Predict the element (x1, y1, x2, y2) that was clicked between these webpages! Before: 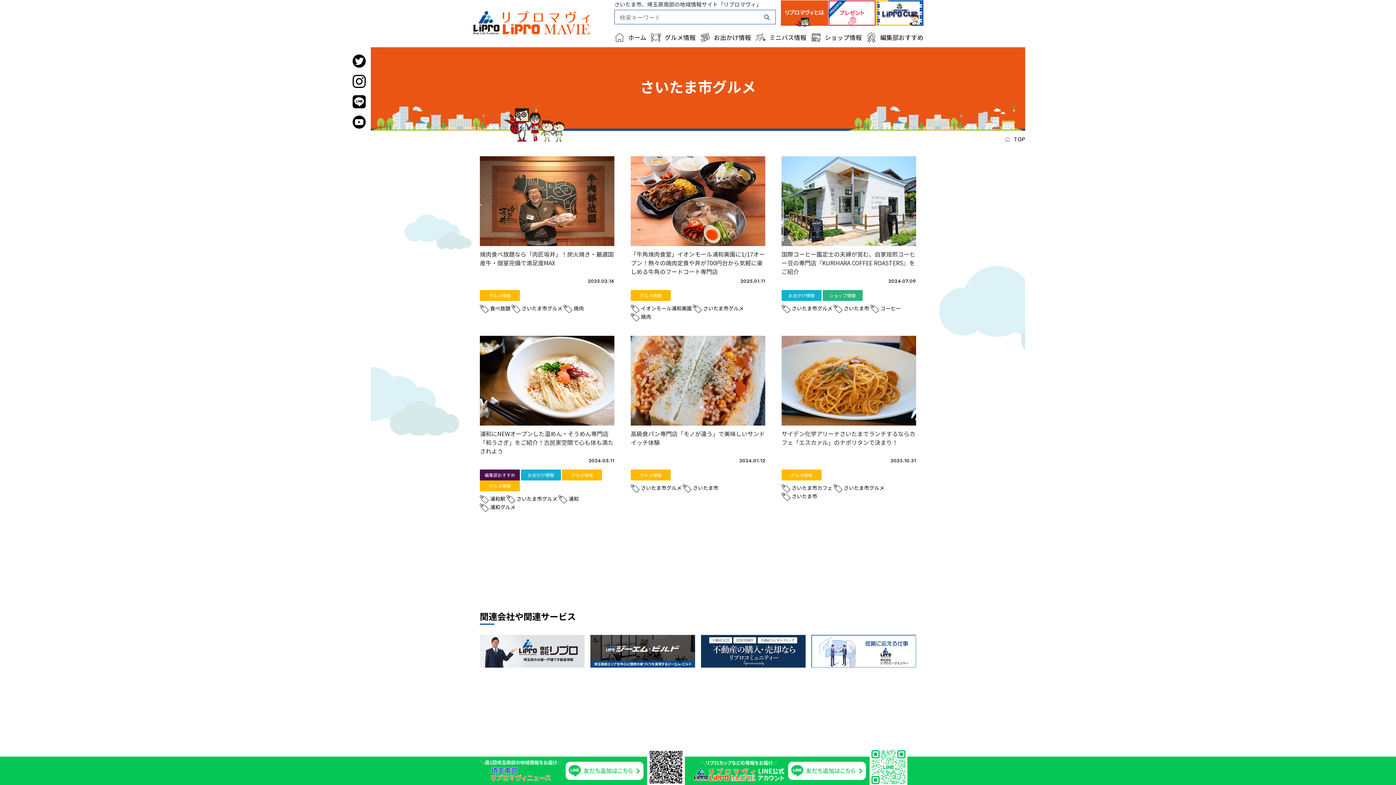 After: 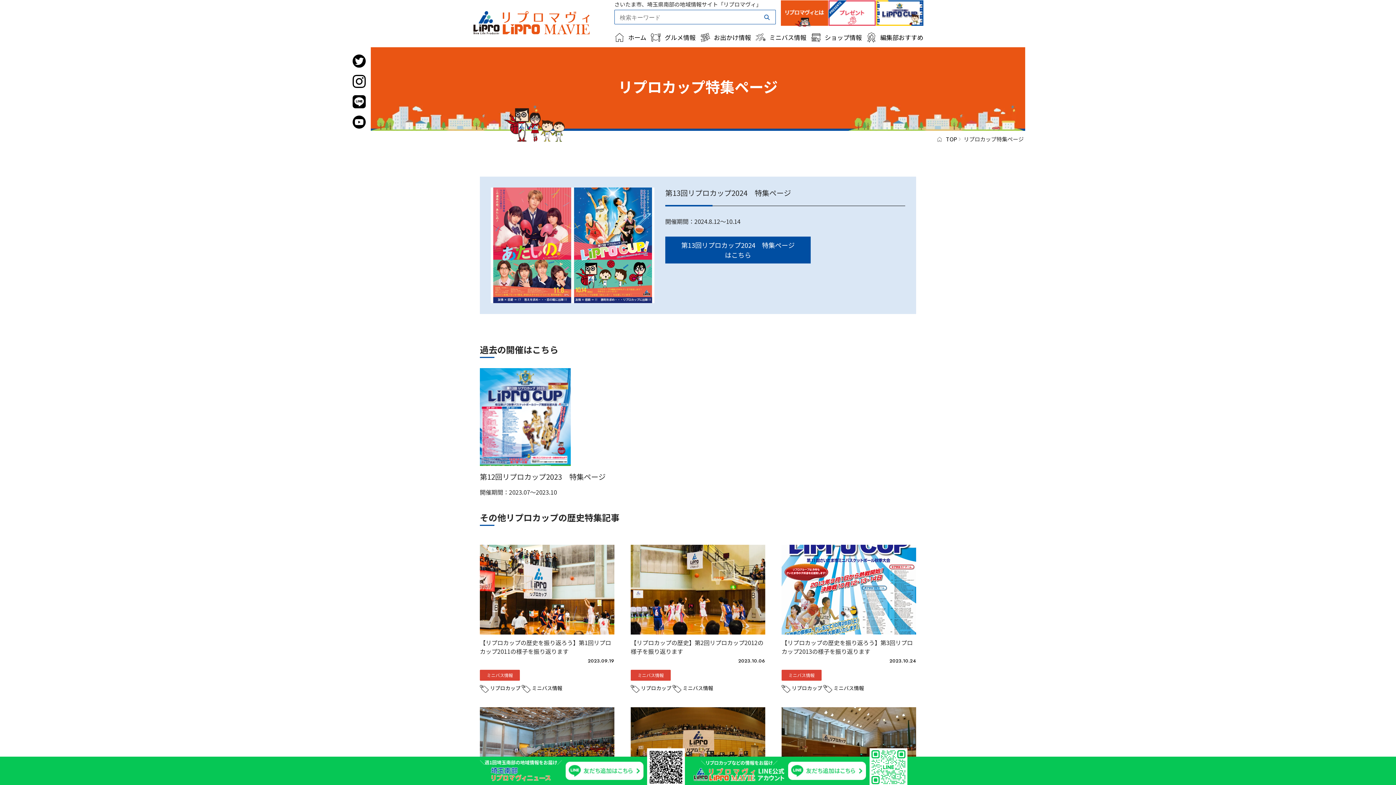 Action: bbox: (876, 19, 923, 25)